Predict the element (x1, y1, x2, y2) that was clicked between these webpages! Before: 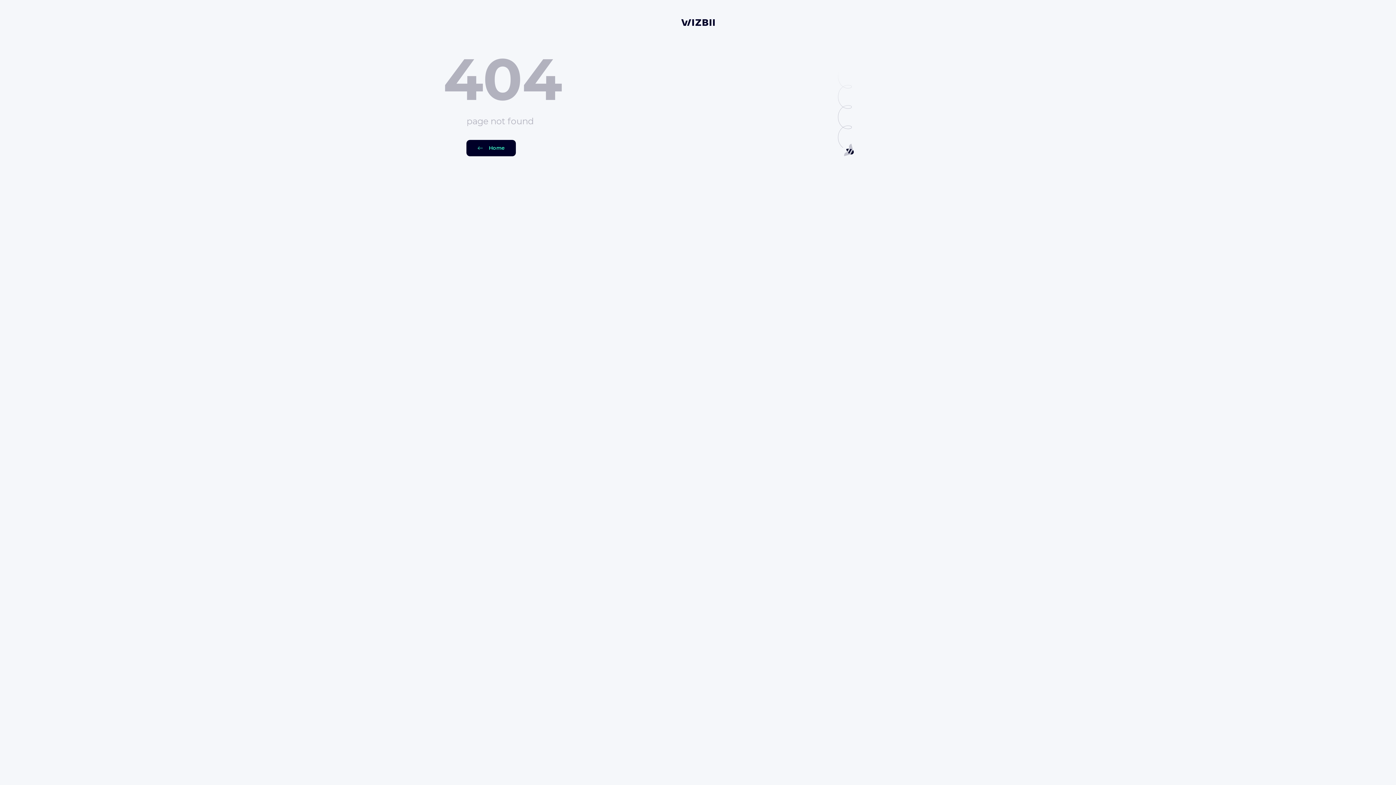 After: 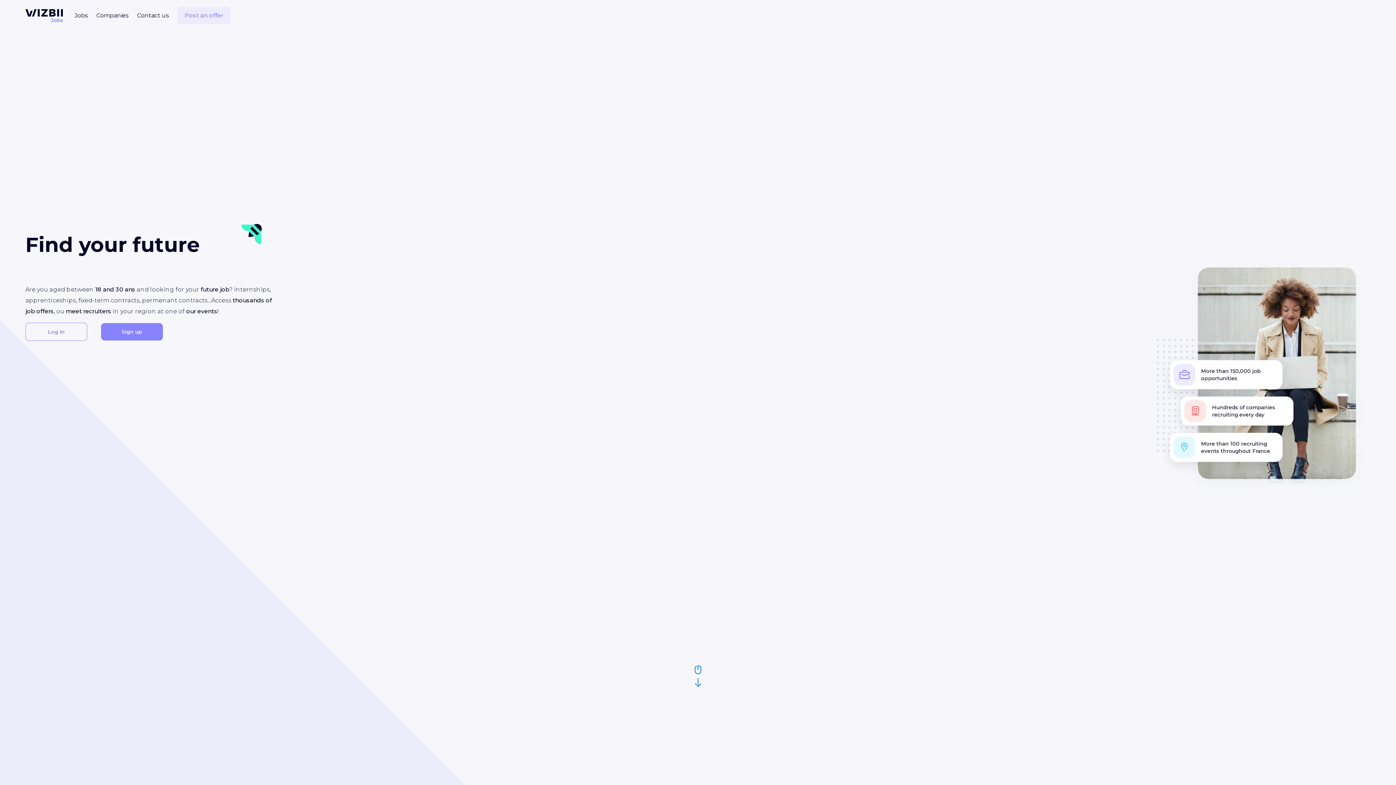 Action: bbox: (681, 17, 714, 26)